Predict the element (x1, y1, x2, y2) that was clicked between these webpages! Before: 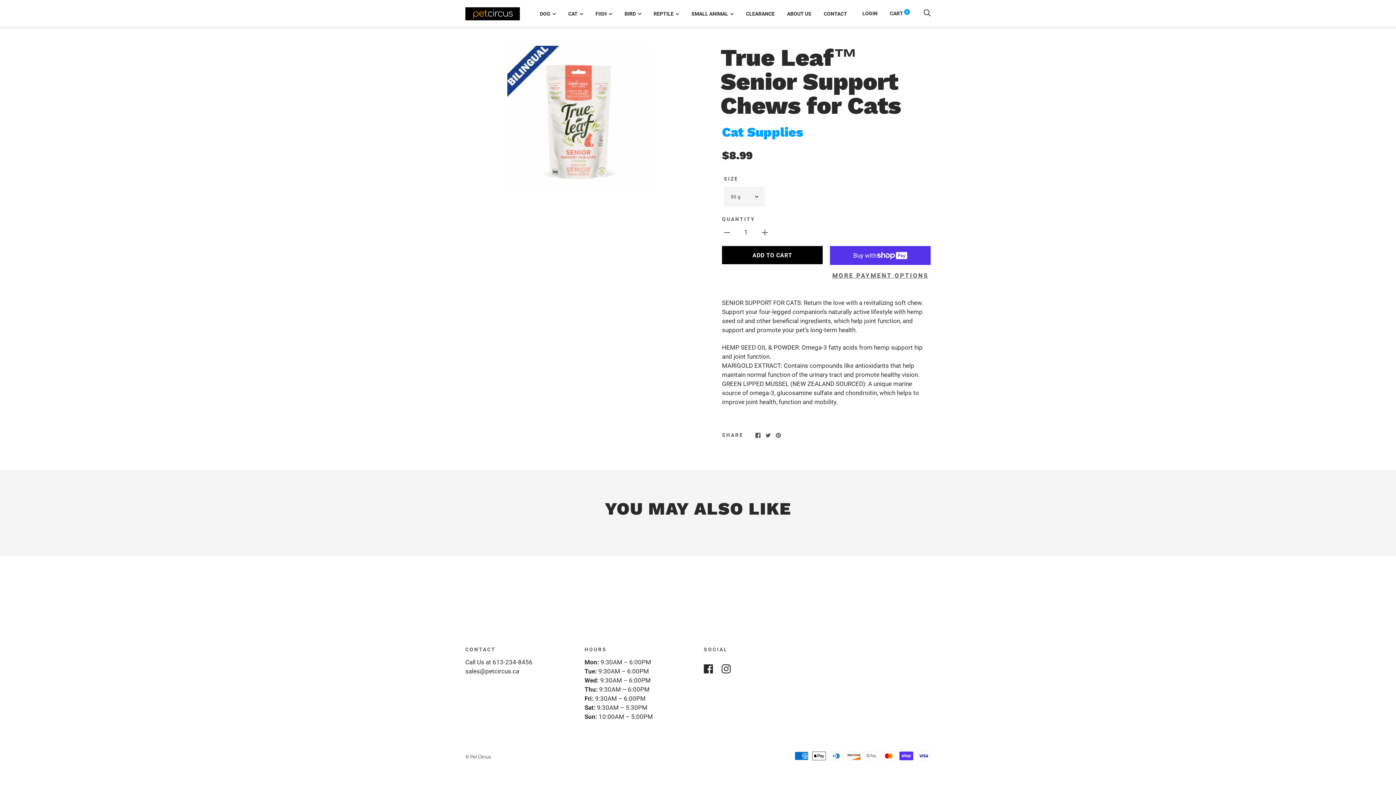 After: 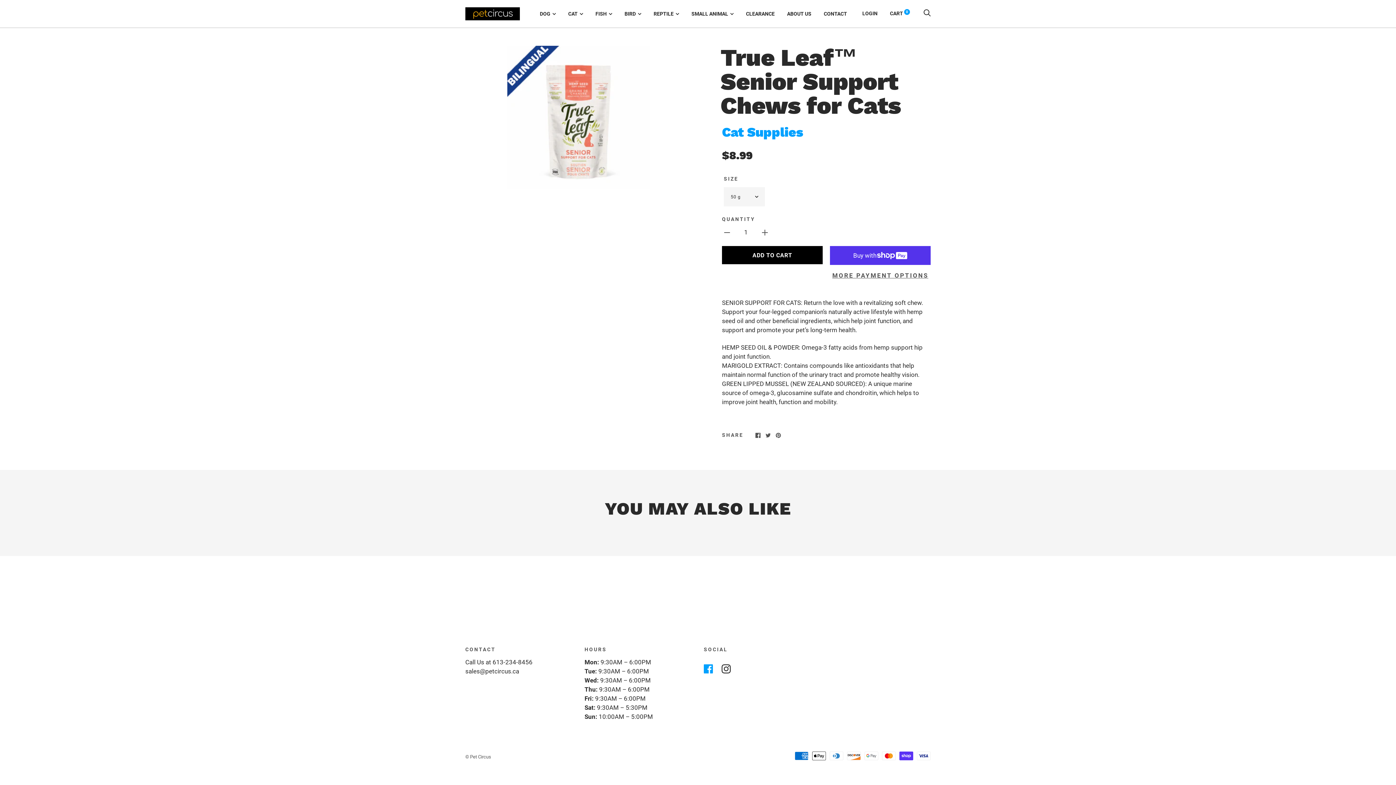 Action: bbox: (704, 665, 713, 672)